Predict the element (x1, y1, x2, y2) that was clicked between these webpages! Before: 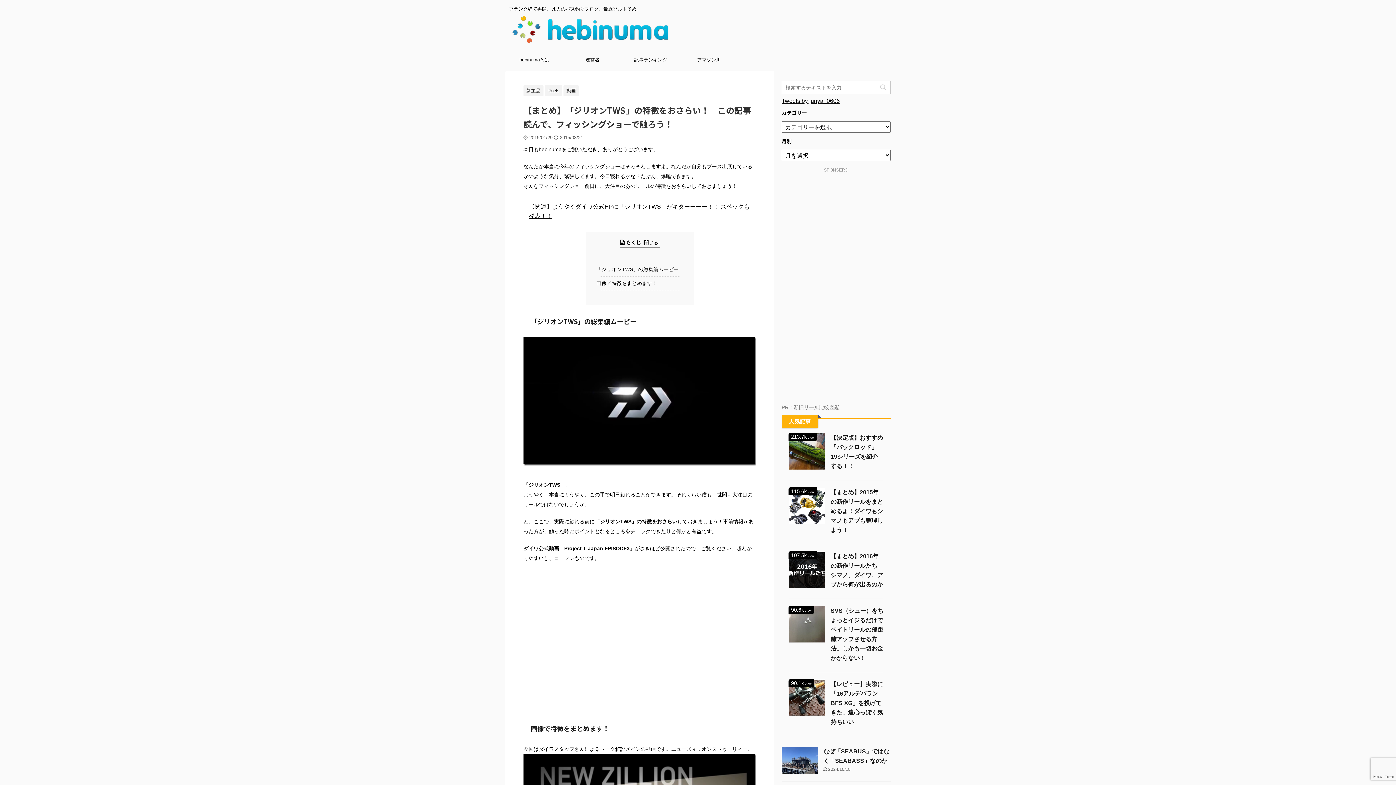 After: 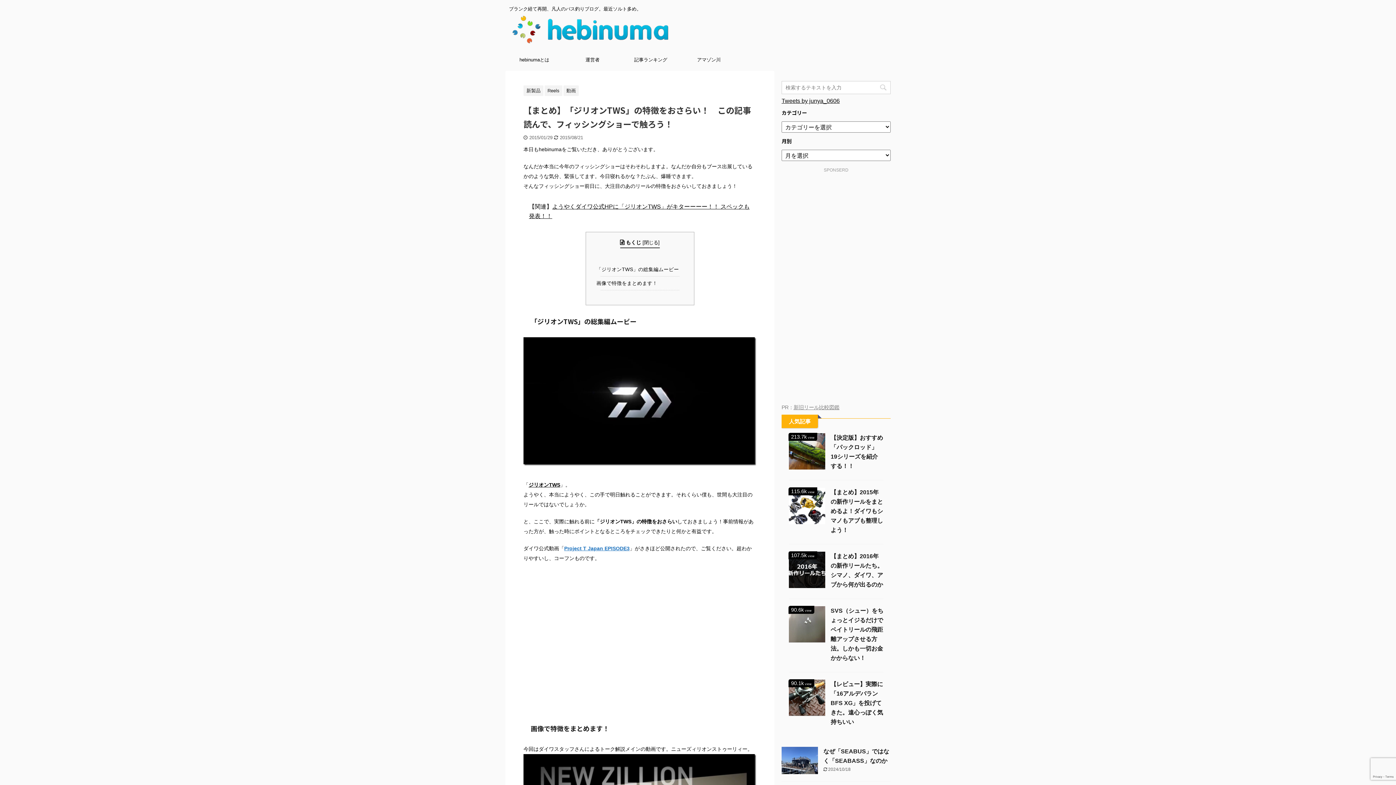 Action: label: Project T Japan EPISODE3 bbox: (564, 545, 629, 551)